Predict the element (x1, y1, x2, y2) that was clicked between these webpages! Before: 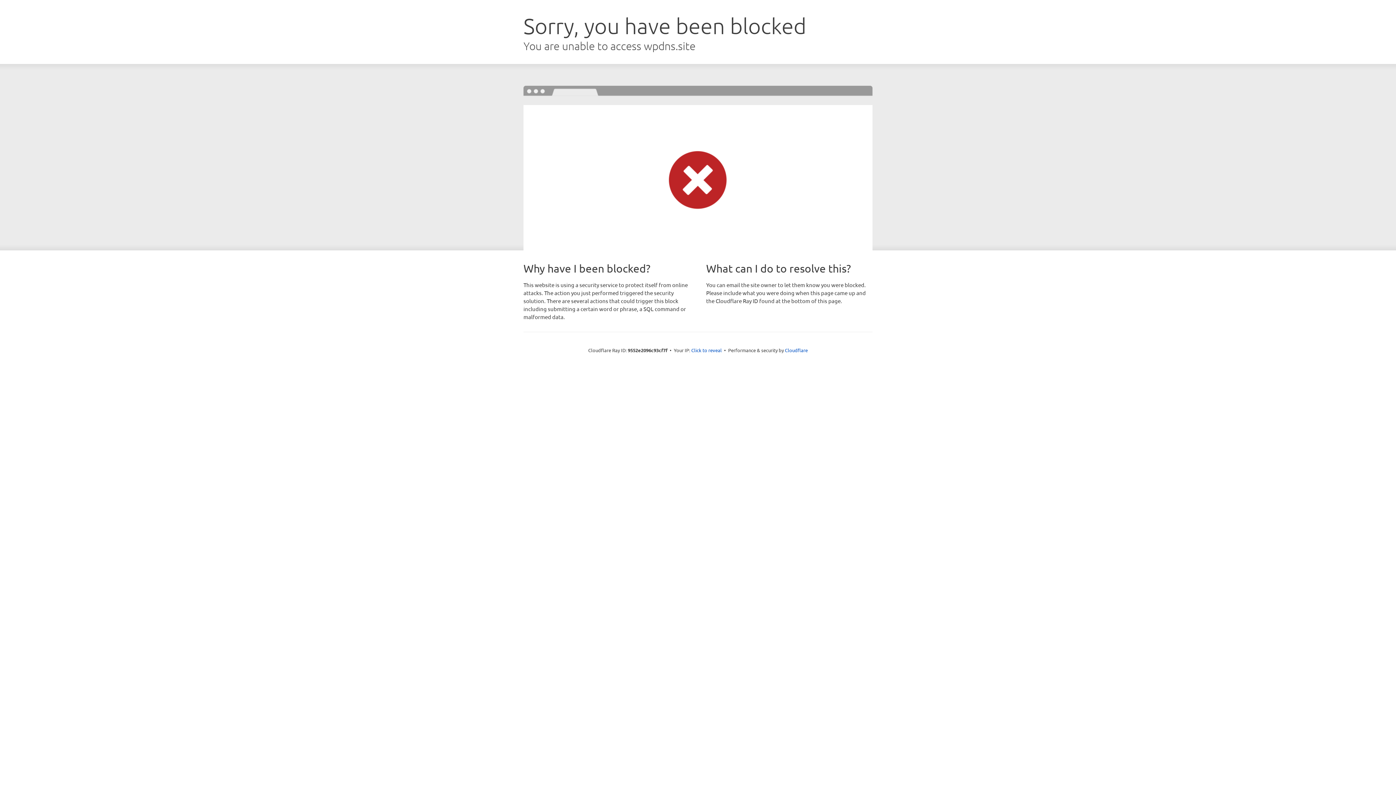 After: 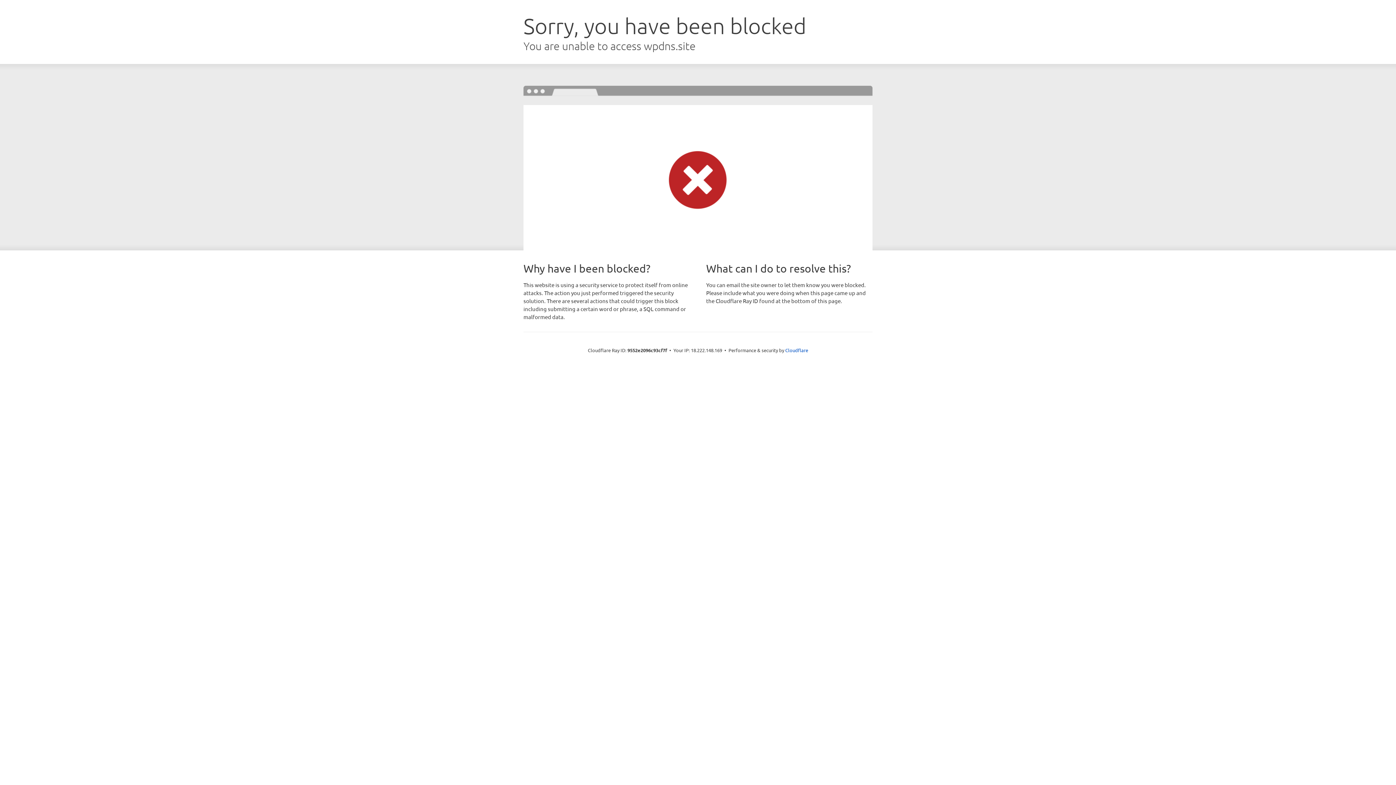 Action: bbox: (691, 346, 722, 353) label: Click to reveal